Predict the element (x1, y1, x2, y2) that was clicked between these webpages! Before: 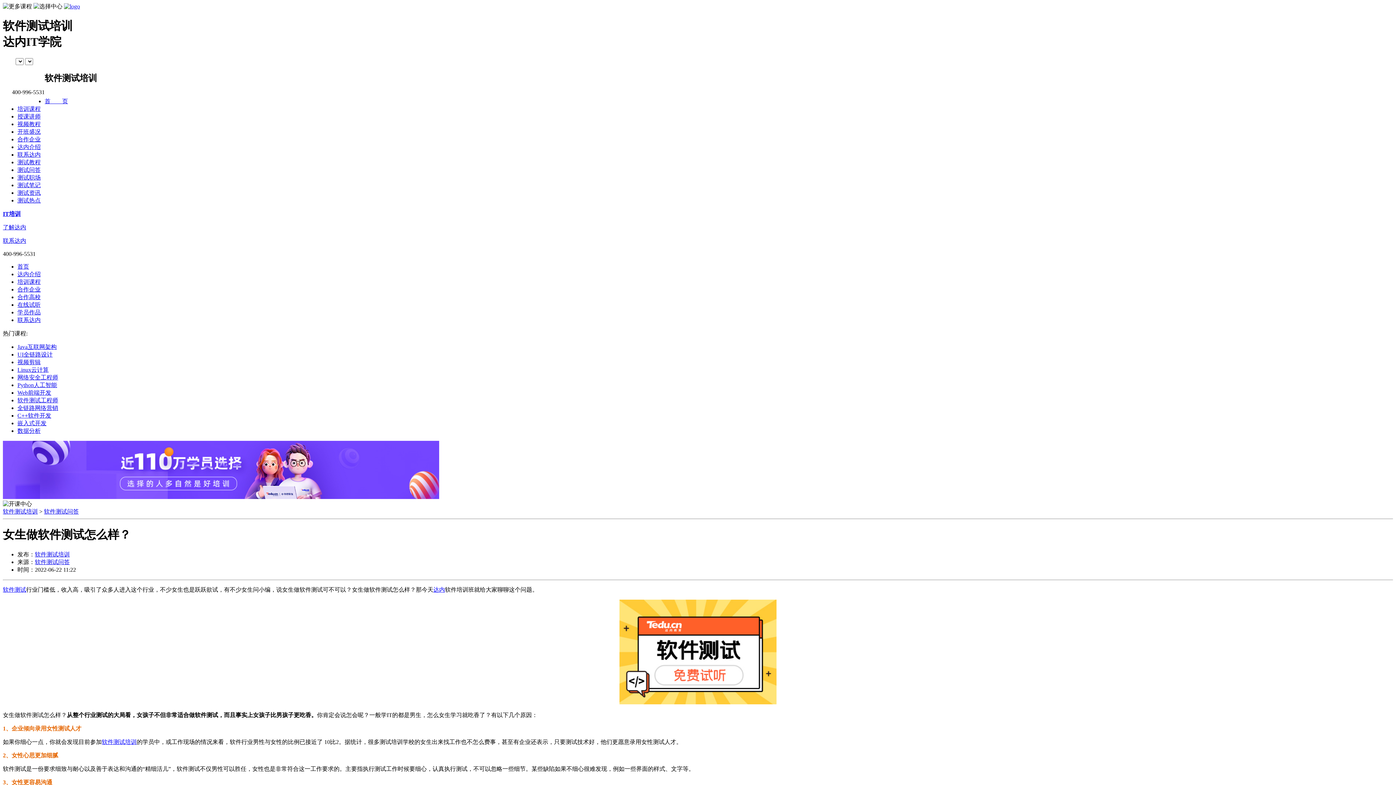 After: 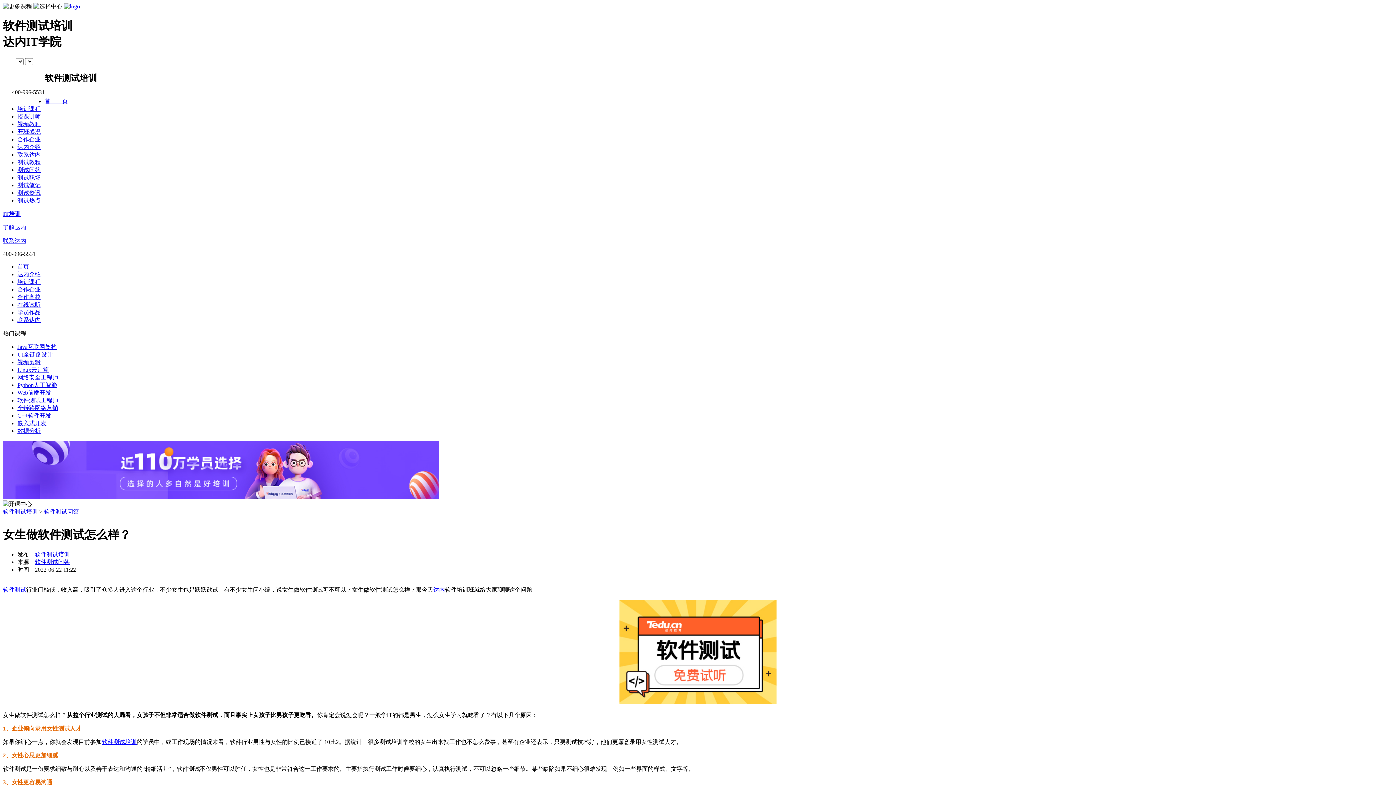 Action: bbox: (17, 309, 40, 315) label: 学员作品